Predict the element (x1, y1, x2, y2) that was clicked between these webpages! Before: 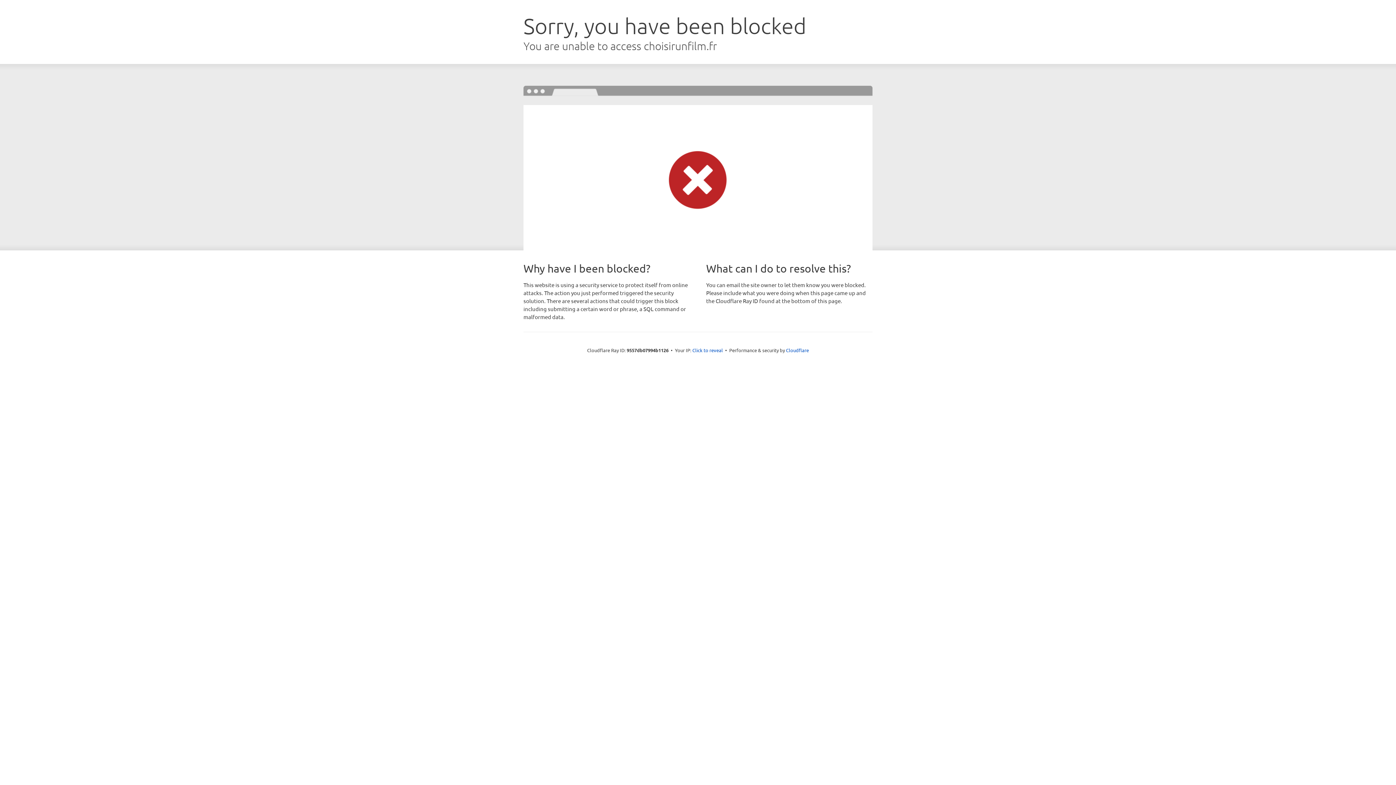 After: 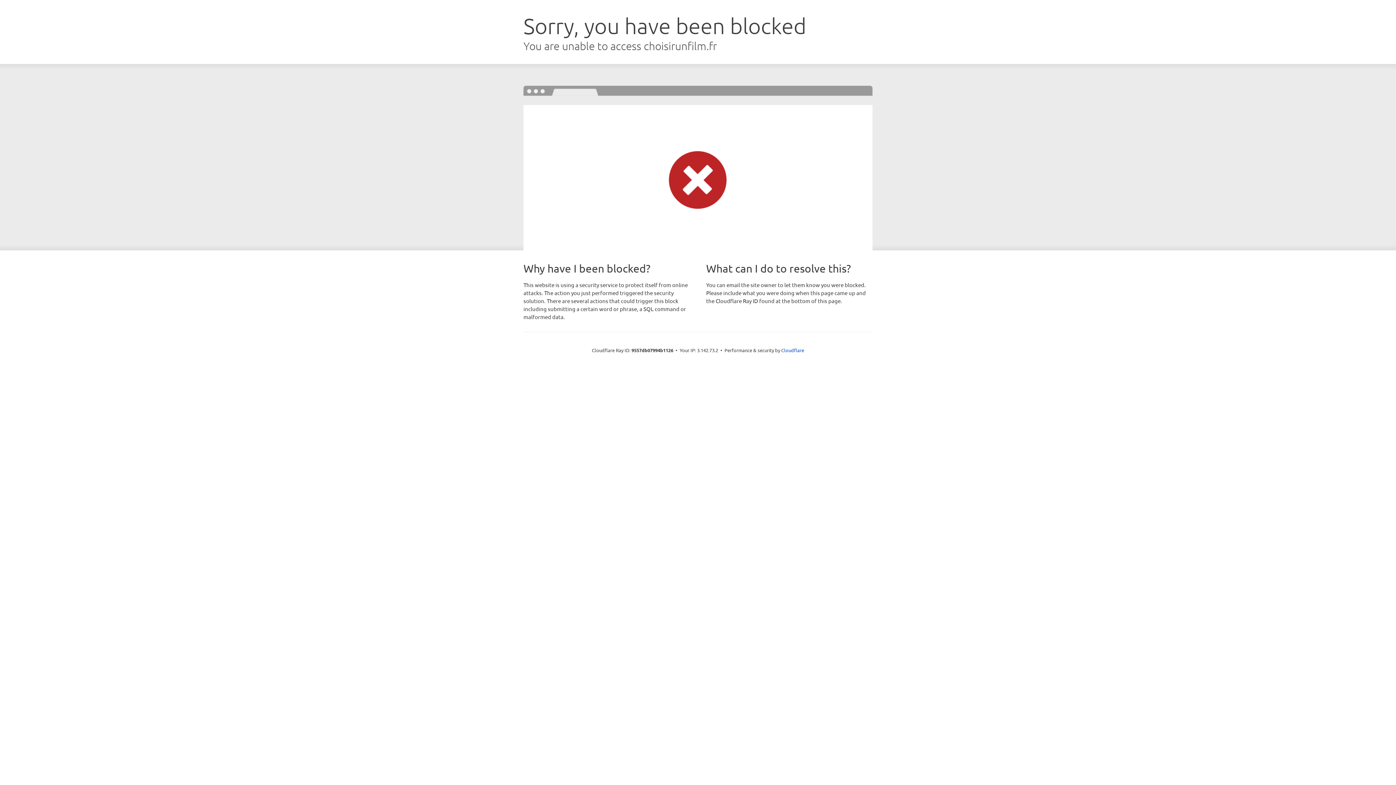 Action: bbox: (692, 346, 723, 353) label: Click to reveal